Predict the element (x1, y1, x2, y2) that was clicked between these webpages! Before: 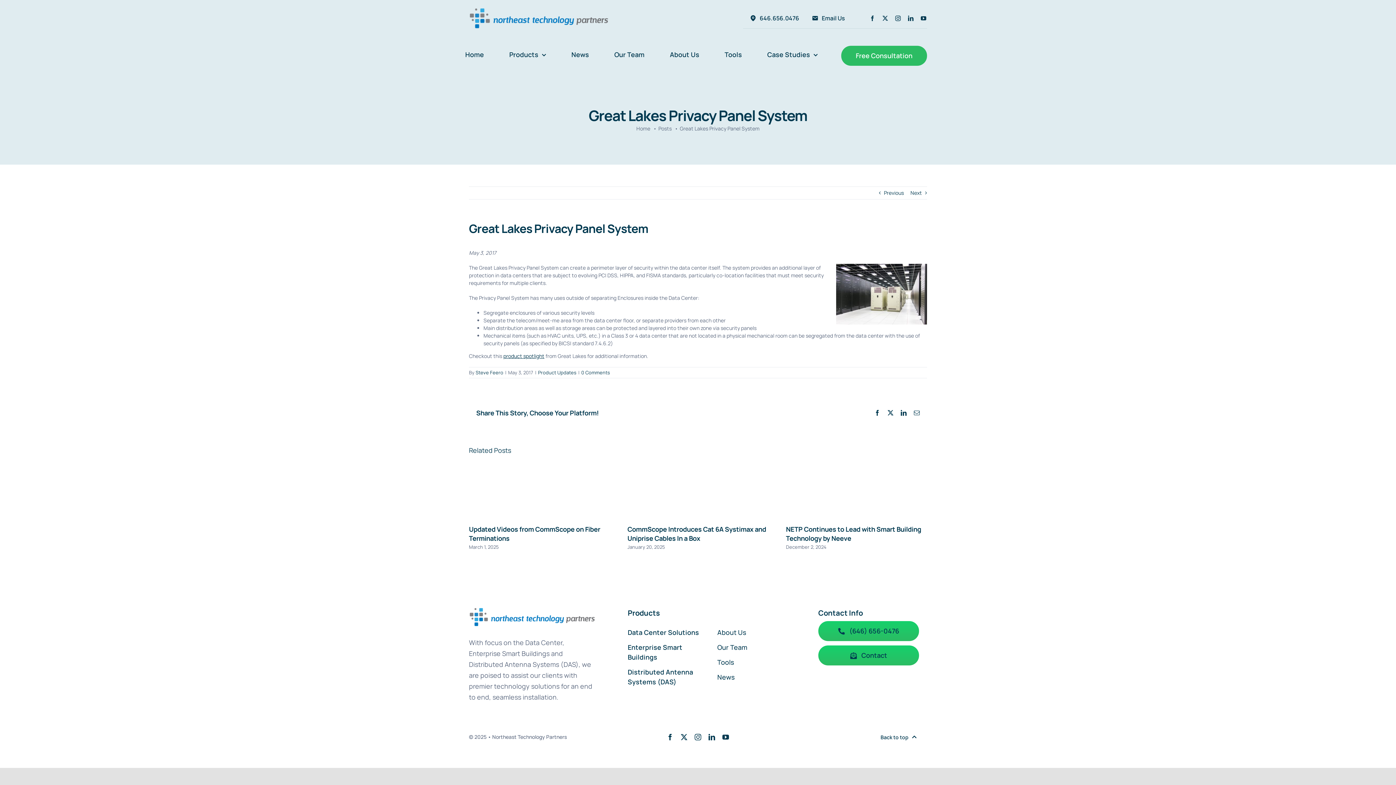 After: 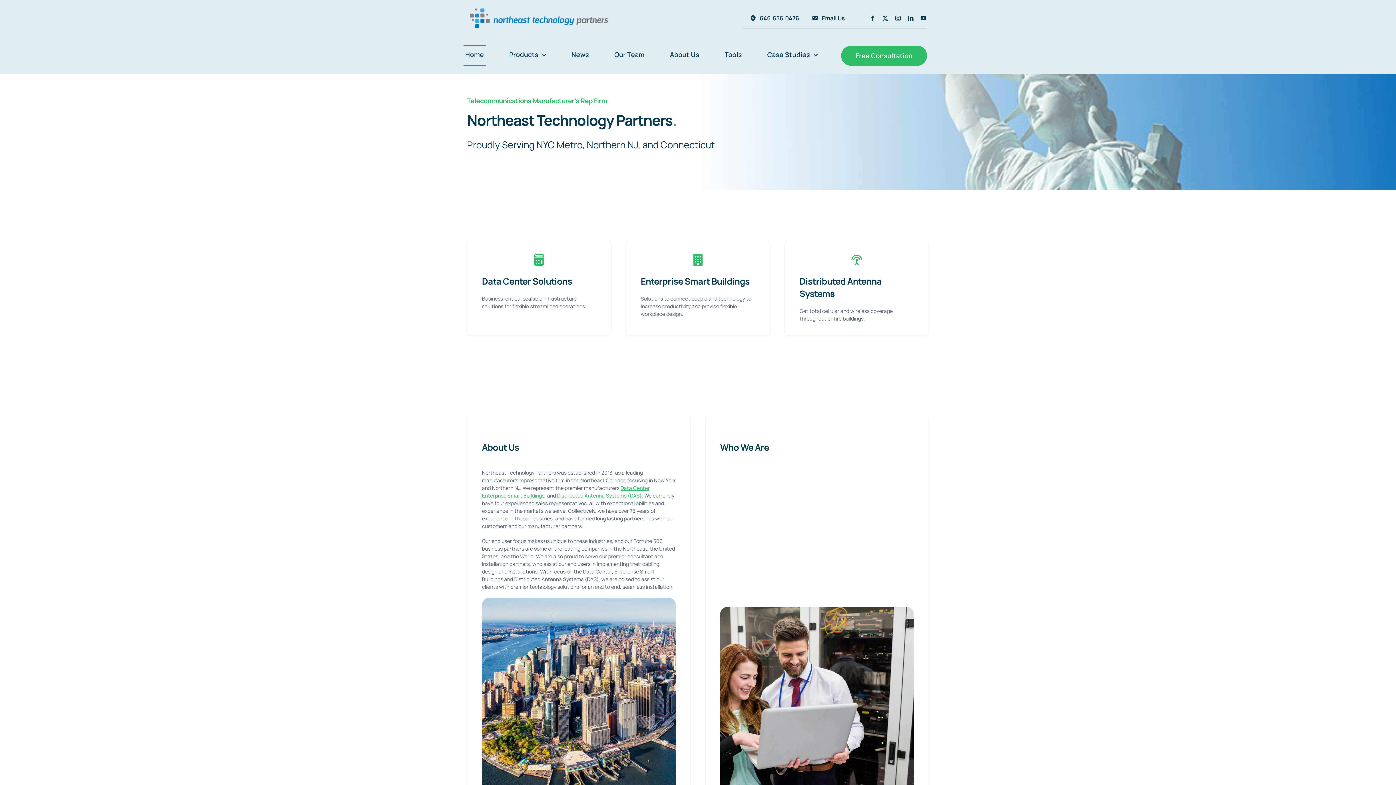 Action: label: Home bbox: (463, 45, 485, 66)